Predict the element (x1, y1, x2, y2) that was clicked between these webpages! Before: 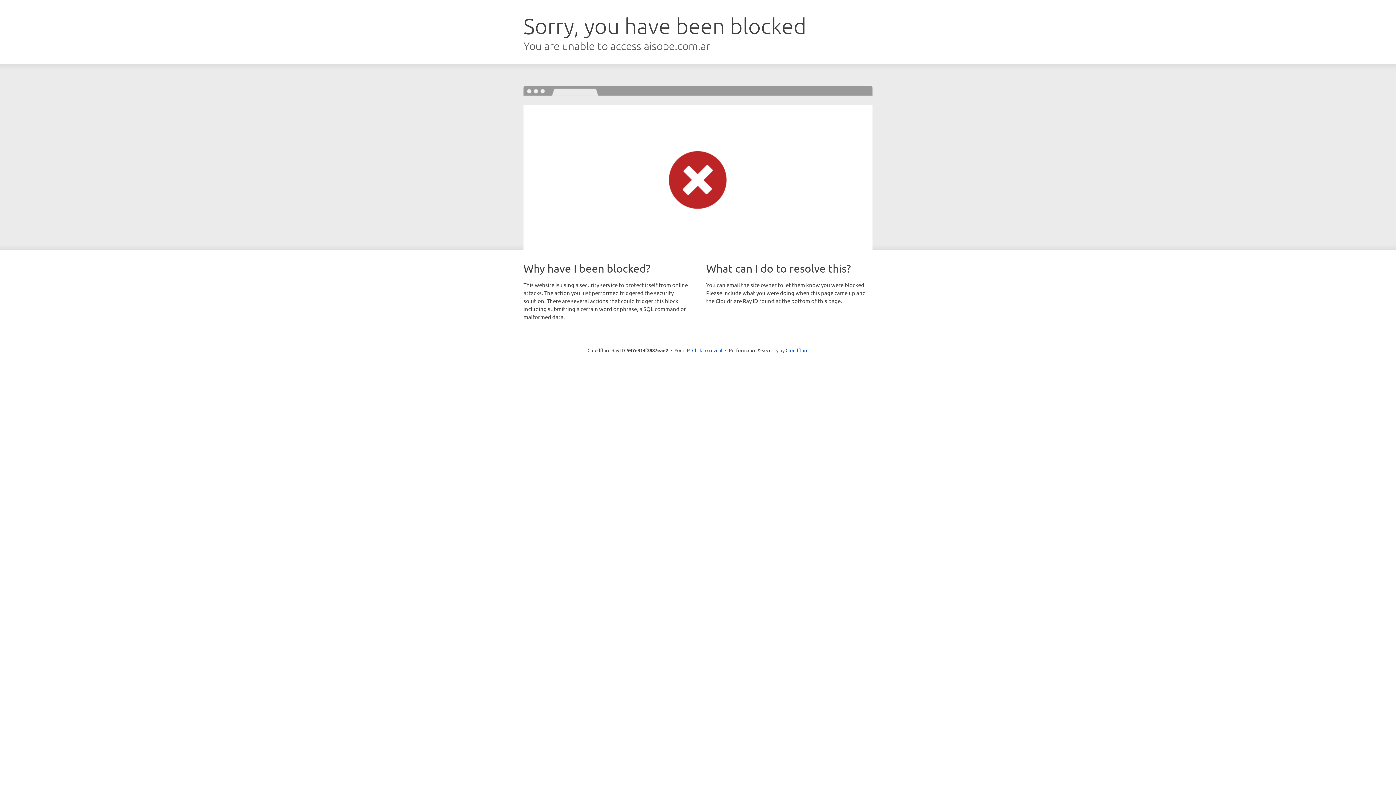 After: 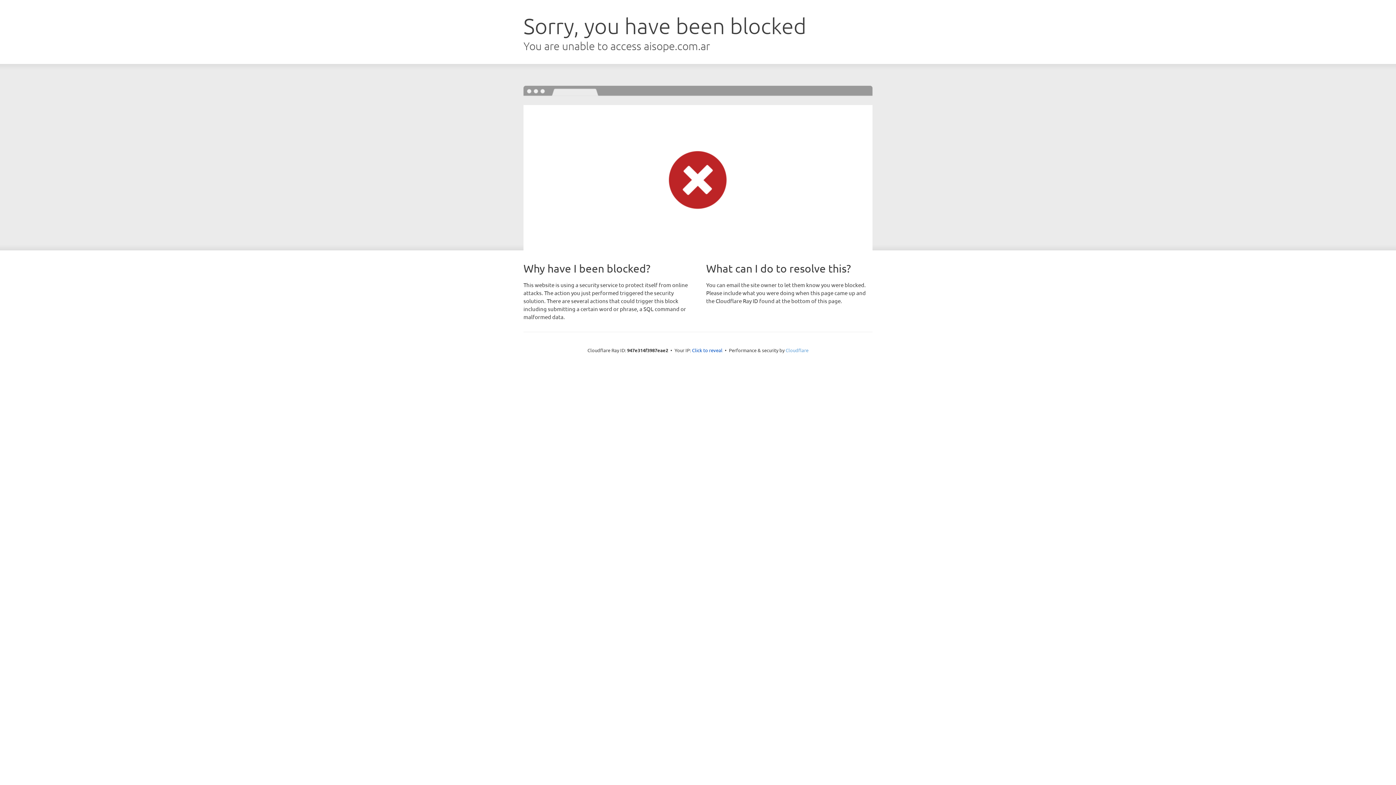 Action: bbox: (785, 347, 808, 353) label: Cloudflare